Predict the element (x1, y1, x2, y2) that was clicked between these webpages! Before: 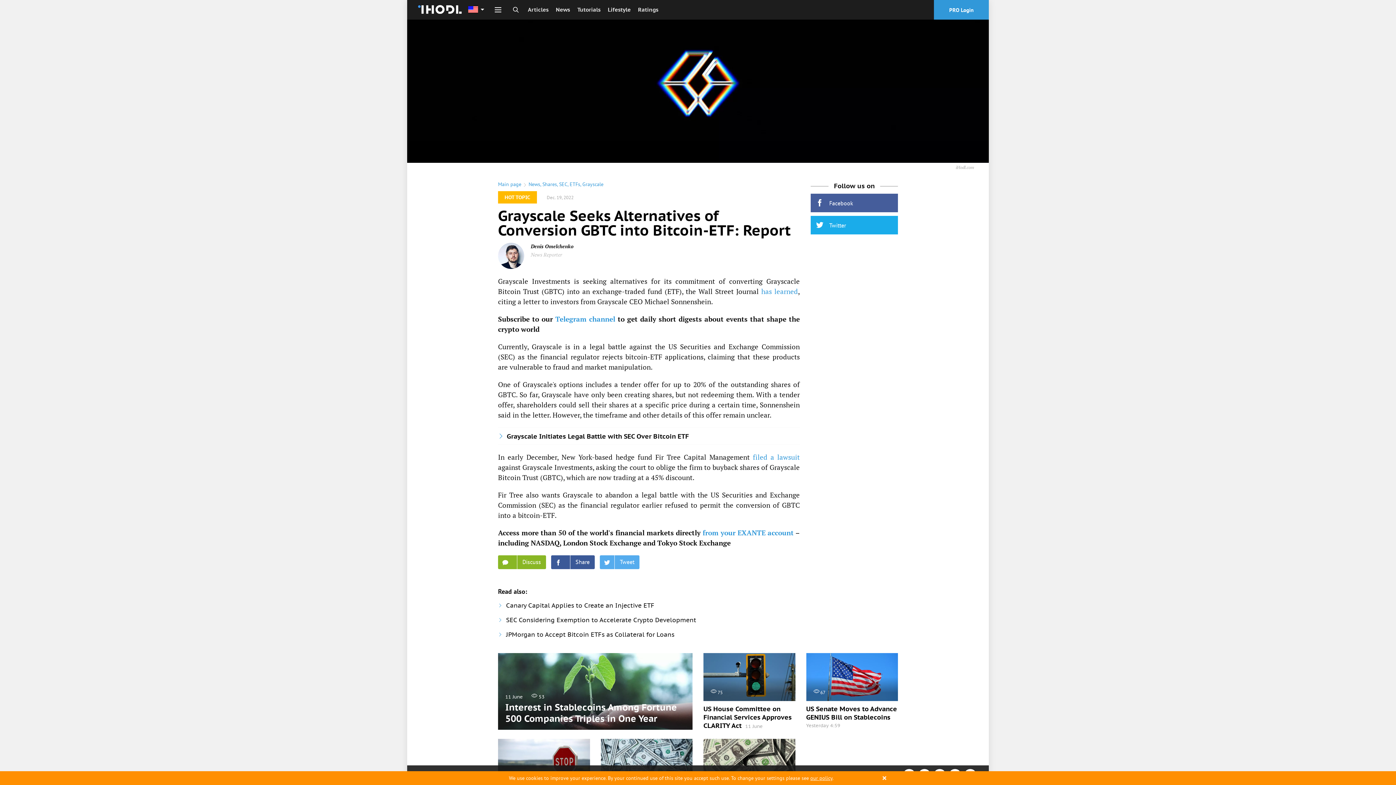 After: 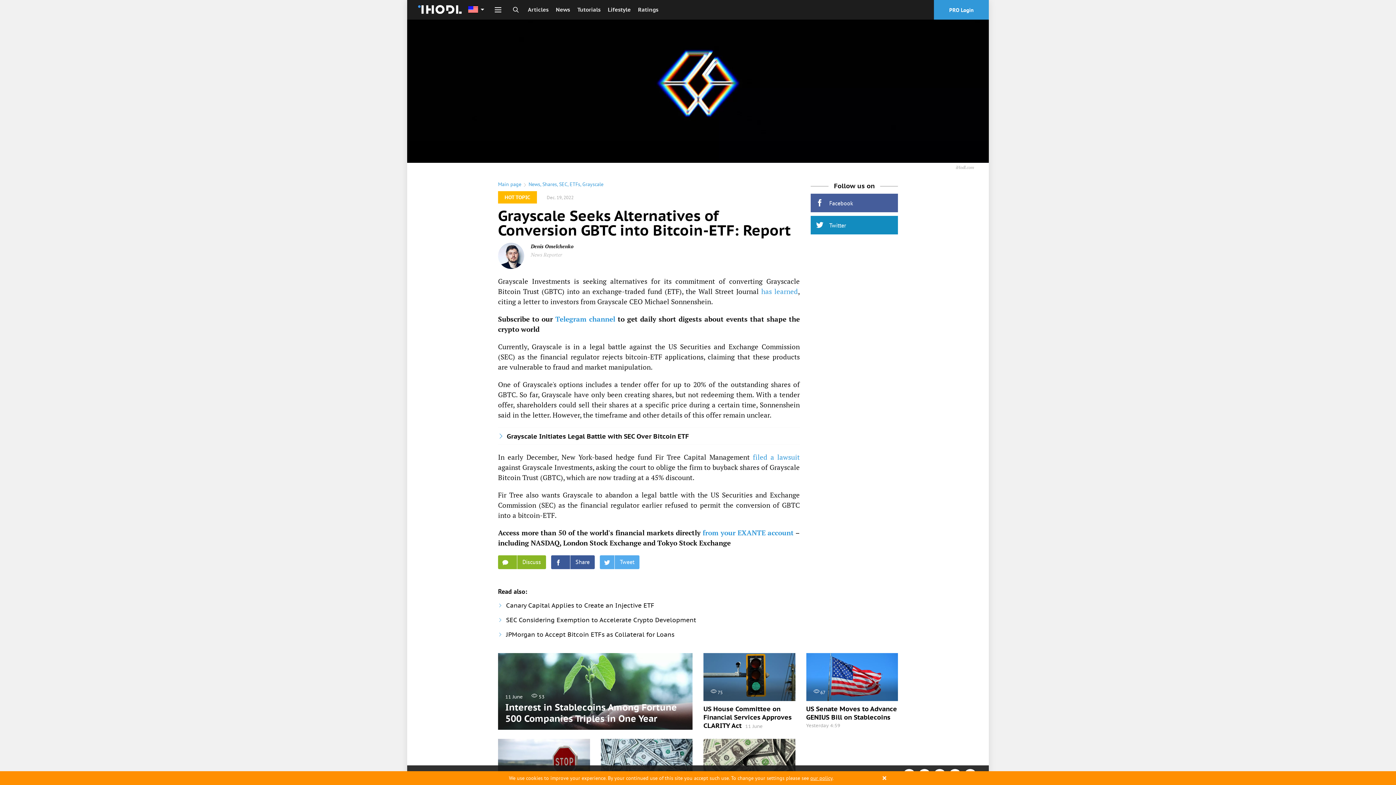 Action: label: Twitter bbox: (810, 216, 898, 234)